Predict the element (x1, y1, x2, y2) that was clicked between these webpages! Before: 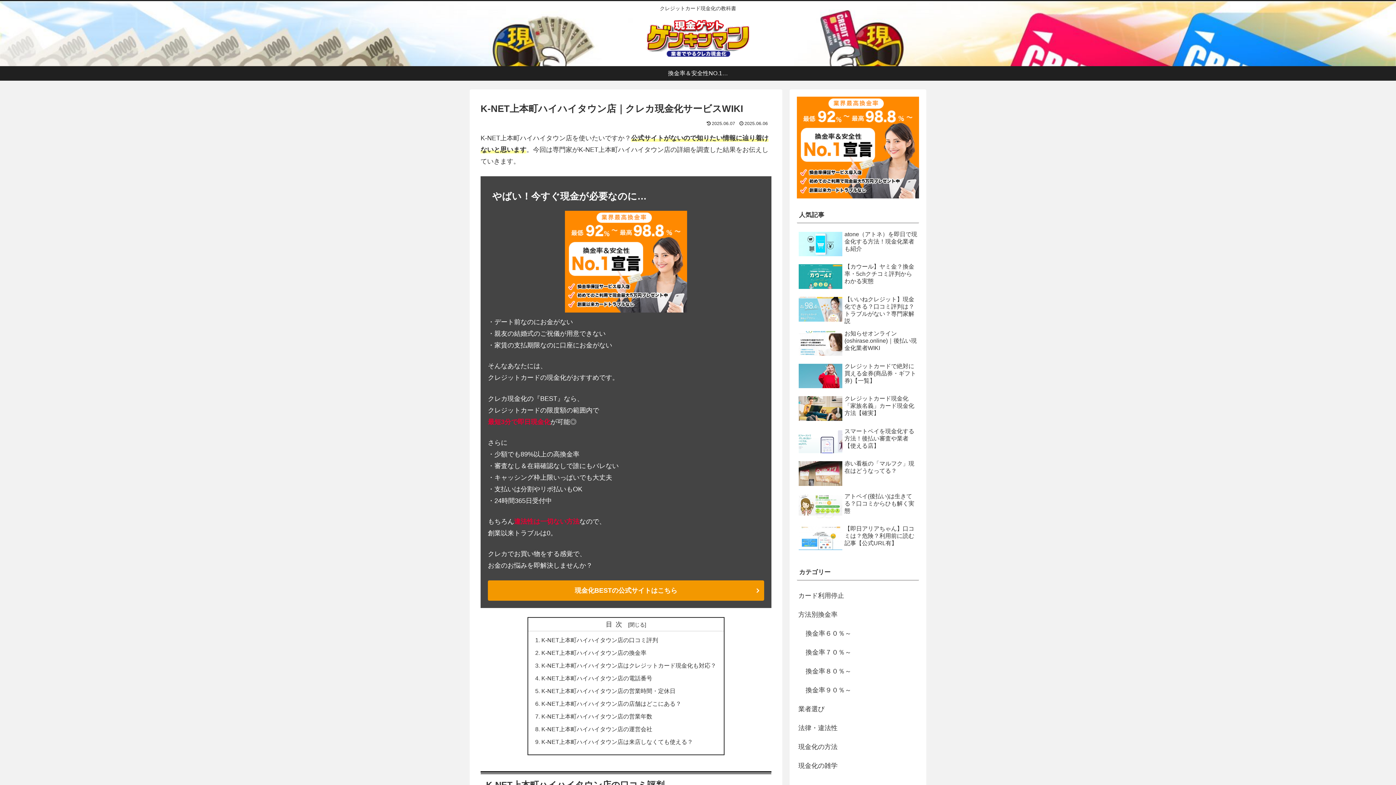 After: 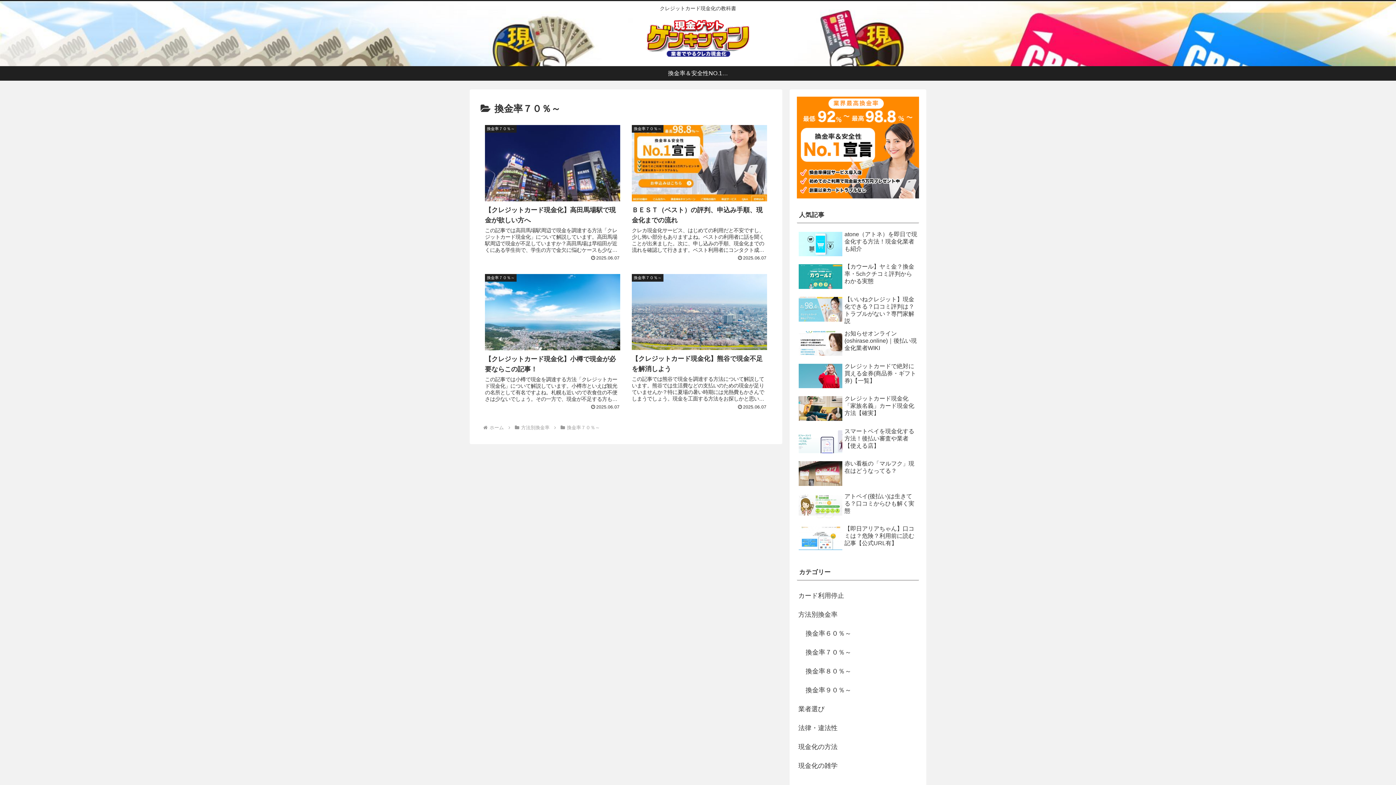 Action: bbox: (804, 643, 919, 662) label: 換金率７０％～